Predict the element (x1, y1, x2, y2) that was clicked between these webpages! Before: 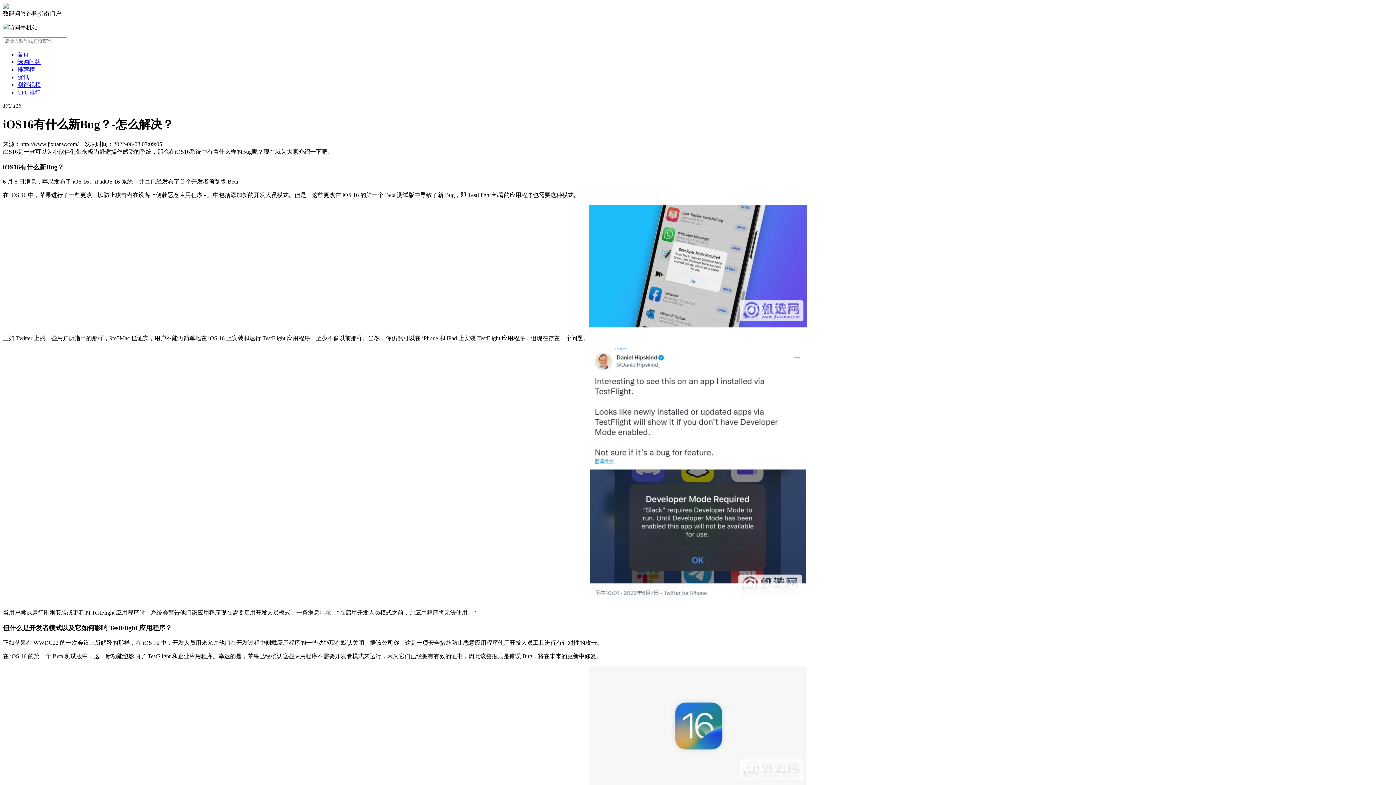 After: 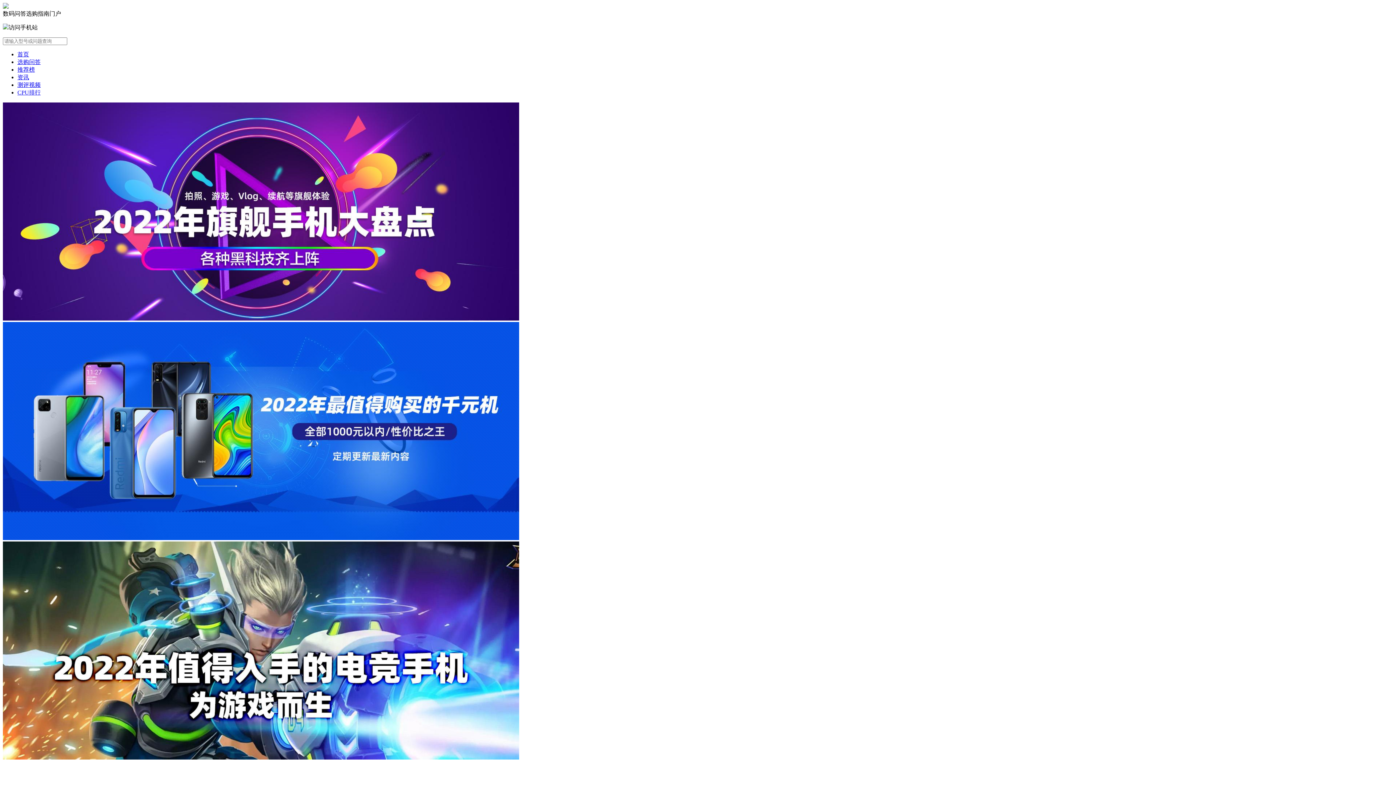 Action: bbox: (17, 51, 29, 57) label: 首页